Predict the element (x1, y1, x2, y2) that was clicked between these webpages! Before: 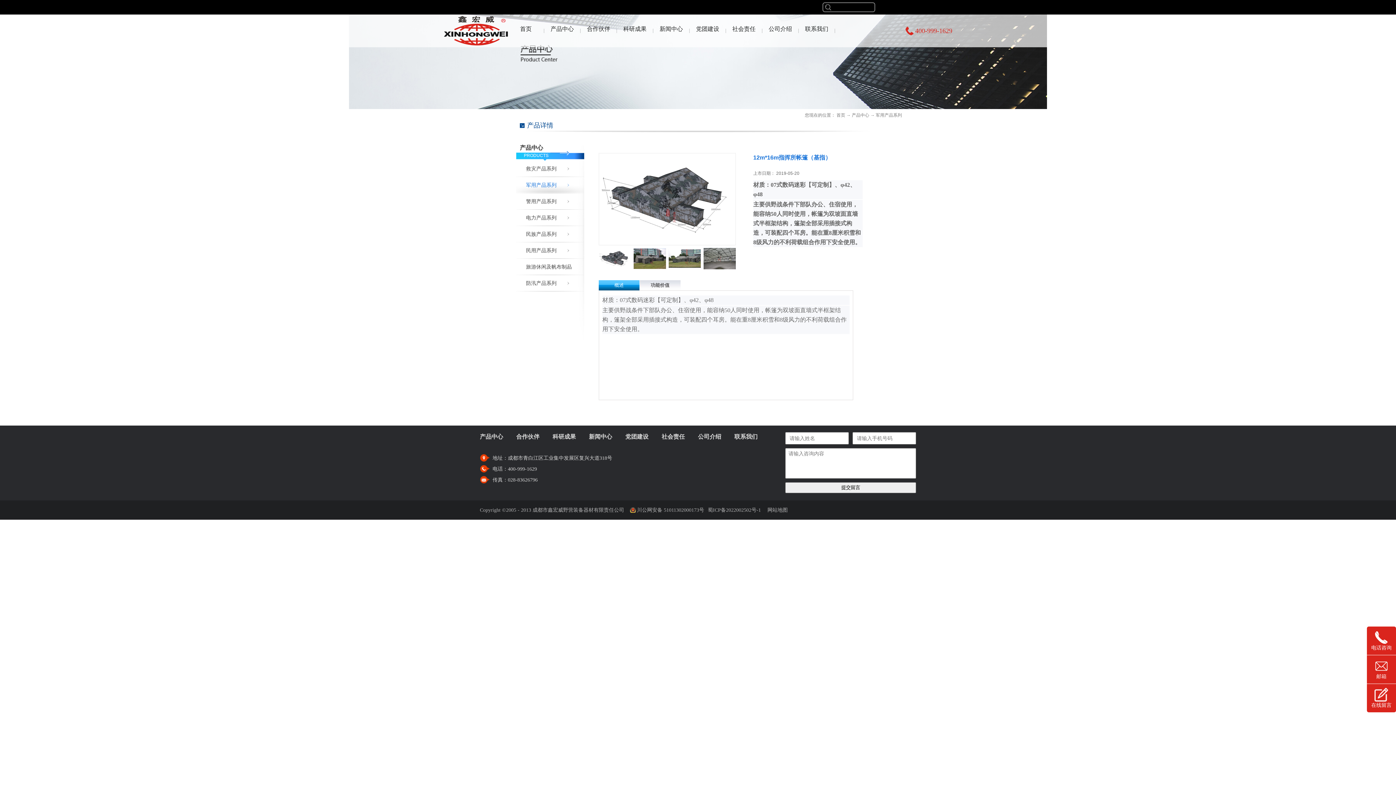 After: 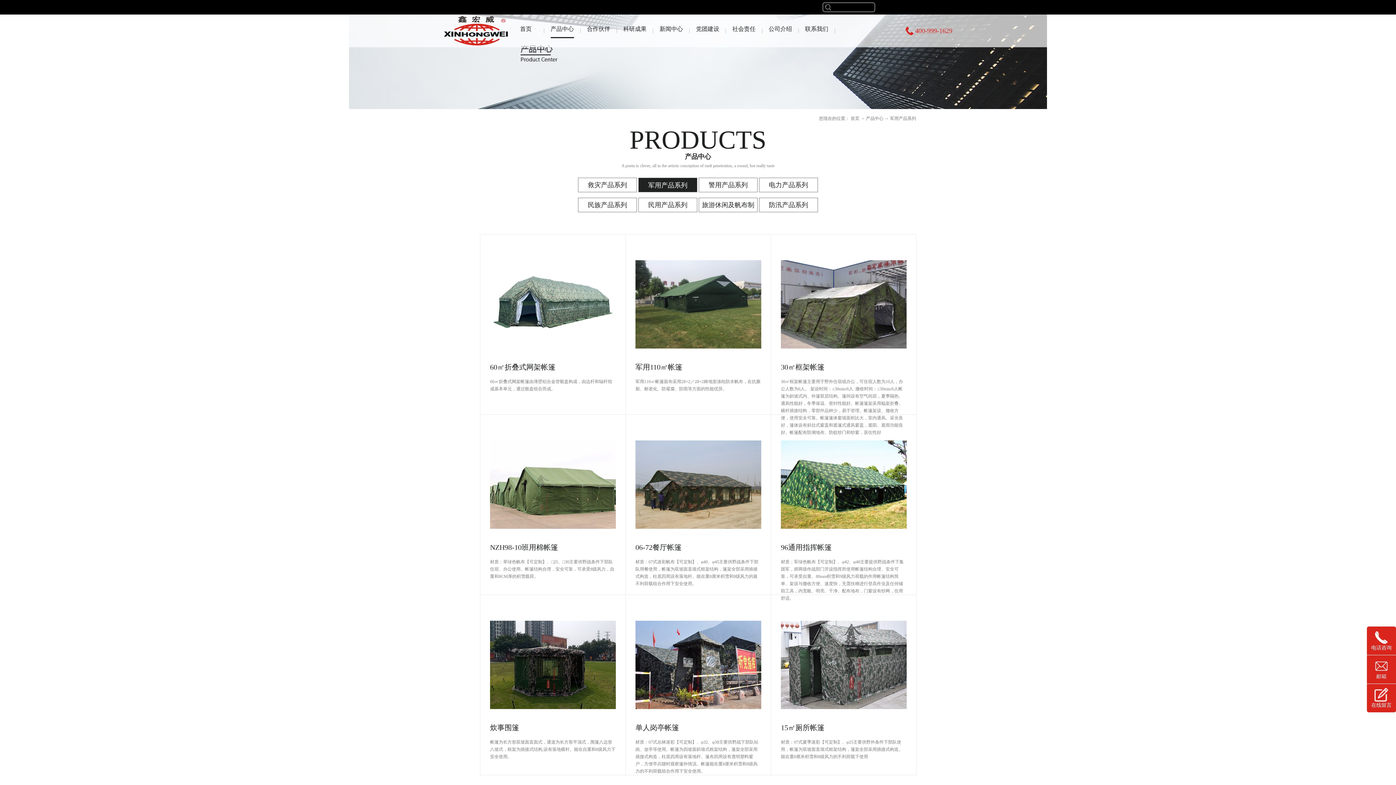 Action: label: 军用产品系列 bbox: (876, 112, 902, 117)